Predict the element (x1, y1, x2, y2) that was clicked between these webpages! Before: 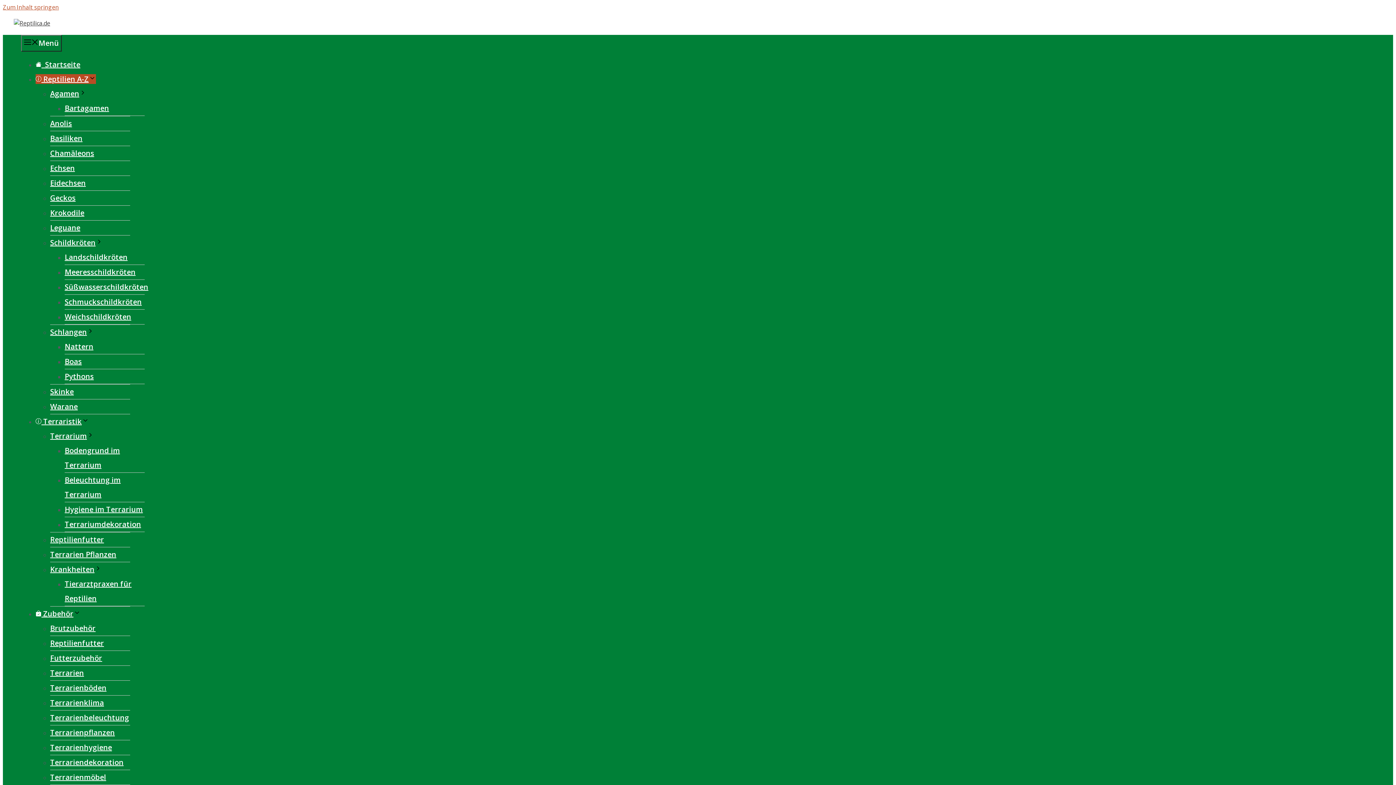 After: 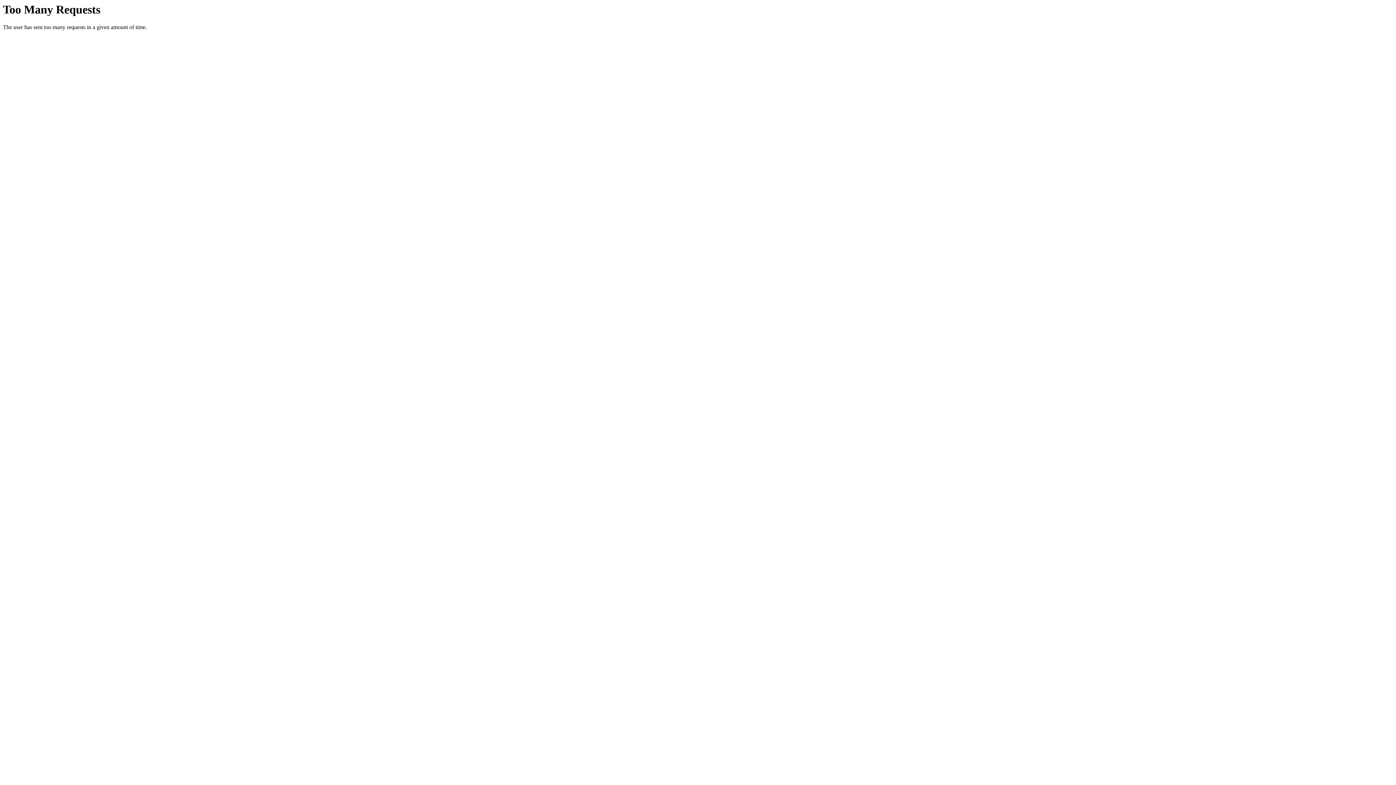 Action: bbox: (50, 698, 104, 708) label: Terrarienklima